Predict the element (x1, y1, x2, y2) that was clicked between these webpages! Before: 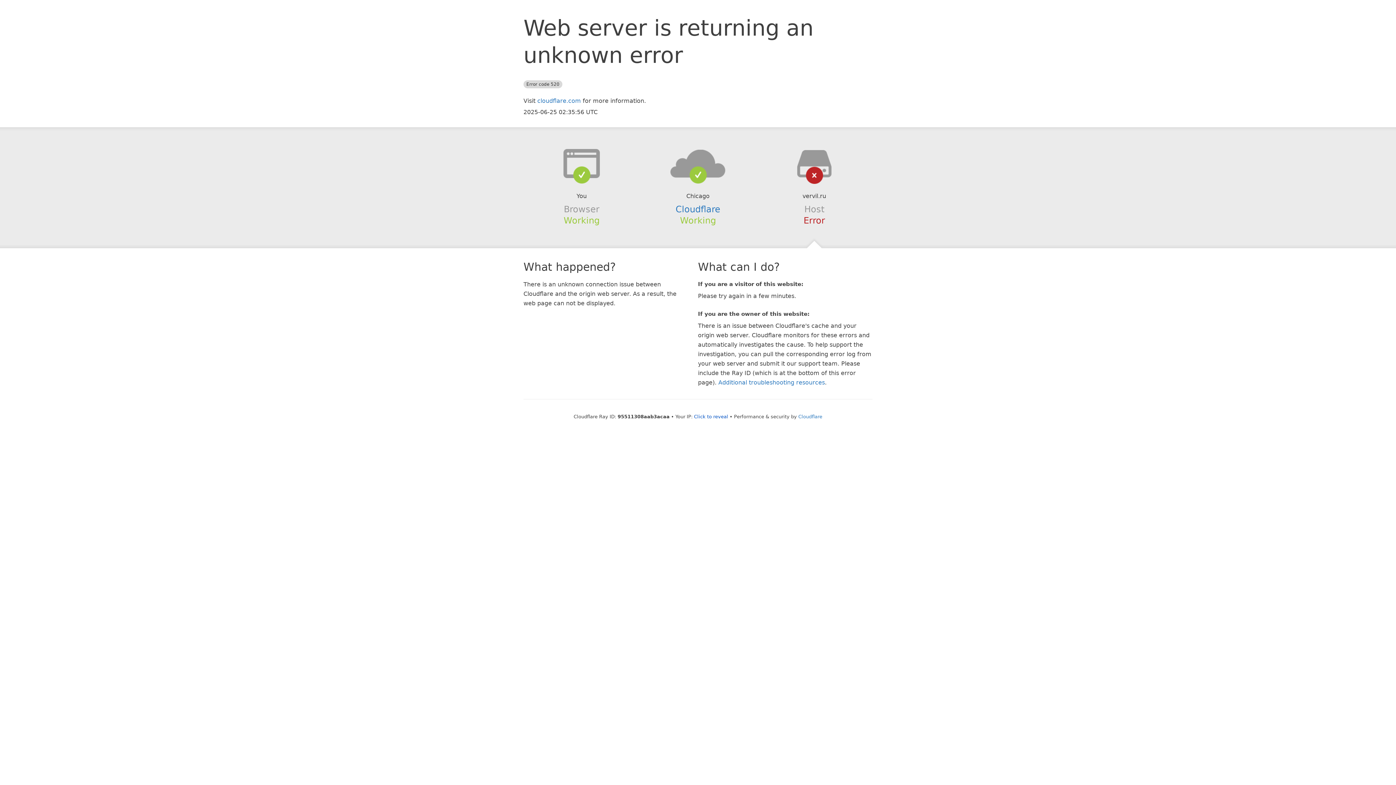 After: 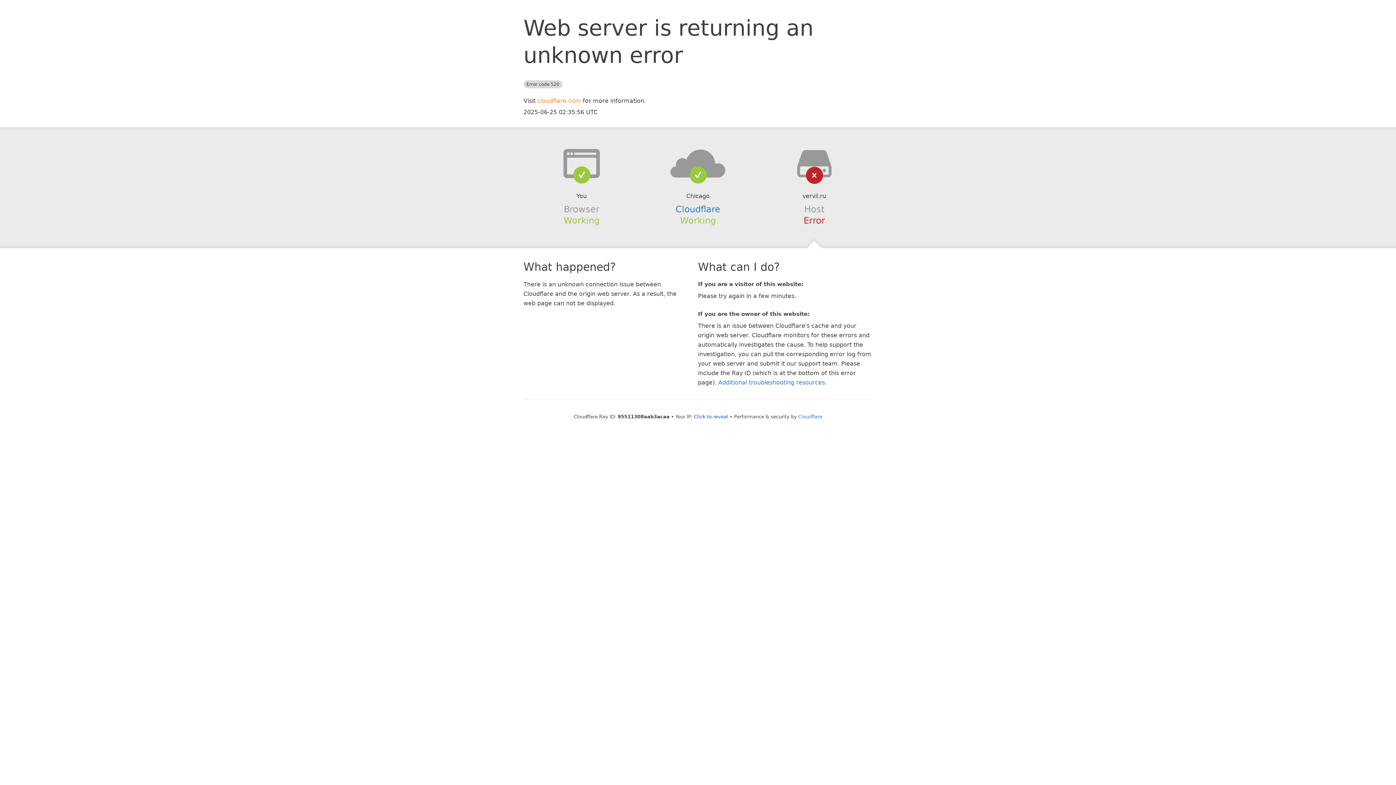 Action: label: cloudflare.com bbox: (537, 97, 581, 104)